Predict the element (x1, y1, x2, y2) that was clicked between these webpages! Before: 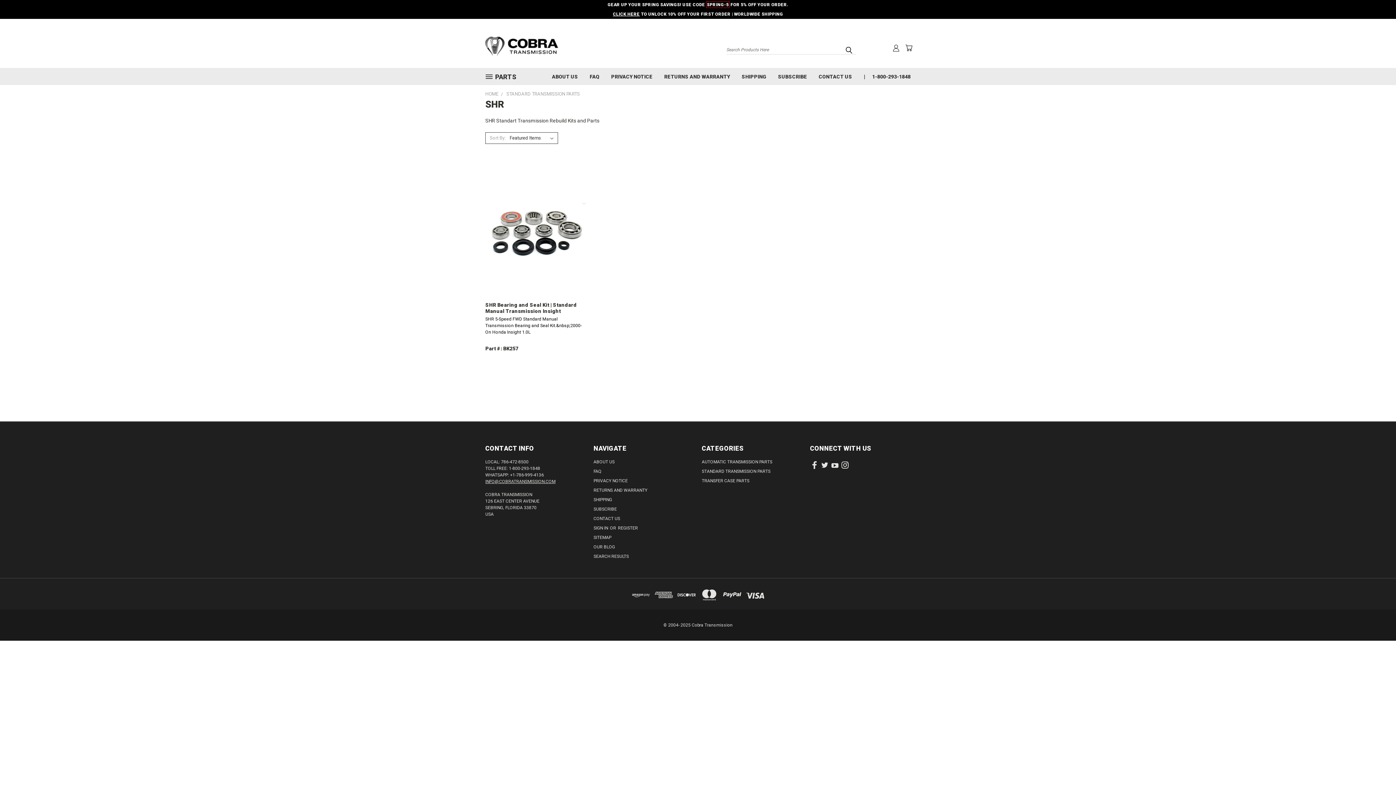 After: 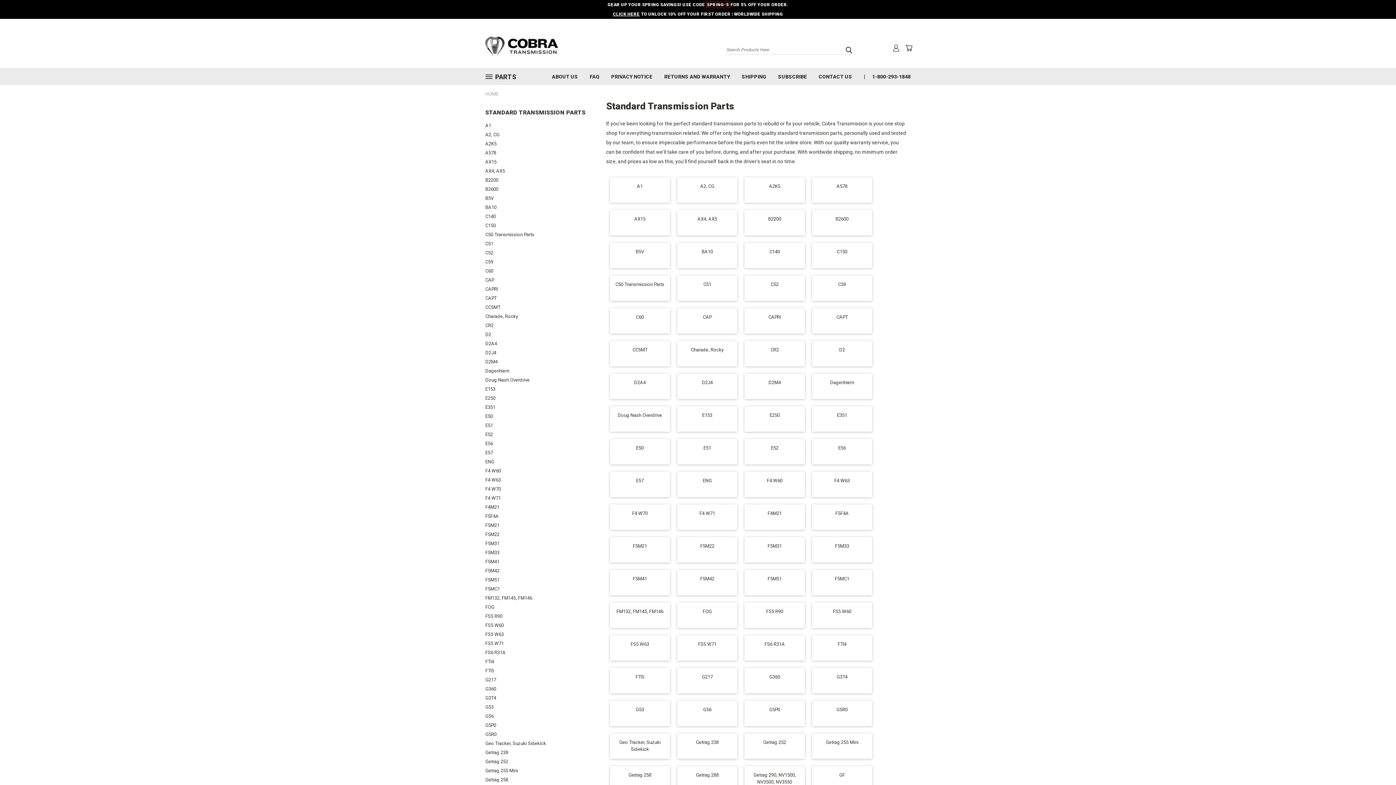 Action: bbox: (702, 468, 770, 476) label: STANDARD TRANSMISSION PARTS